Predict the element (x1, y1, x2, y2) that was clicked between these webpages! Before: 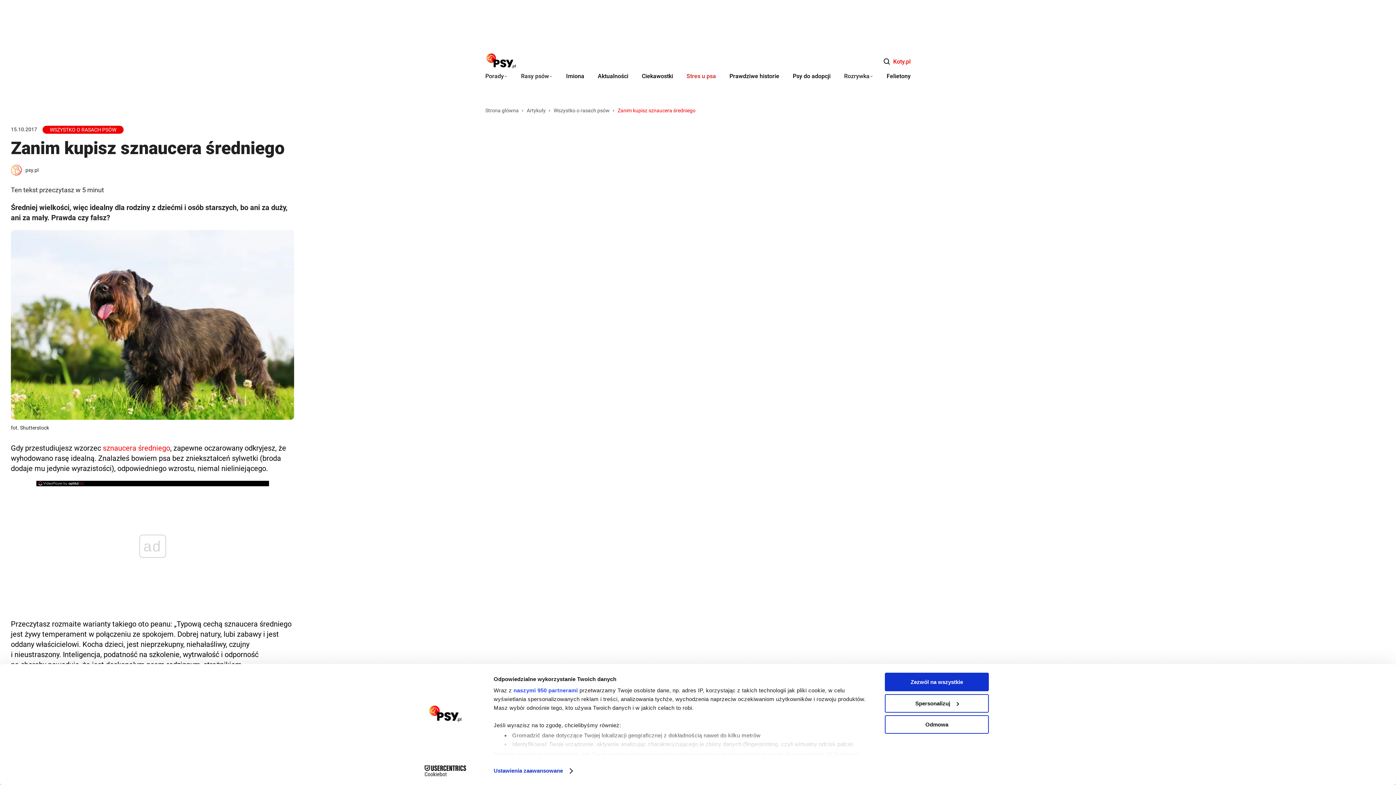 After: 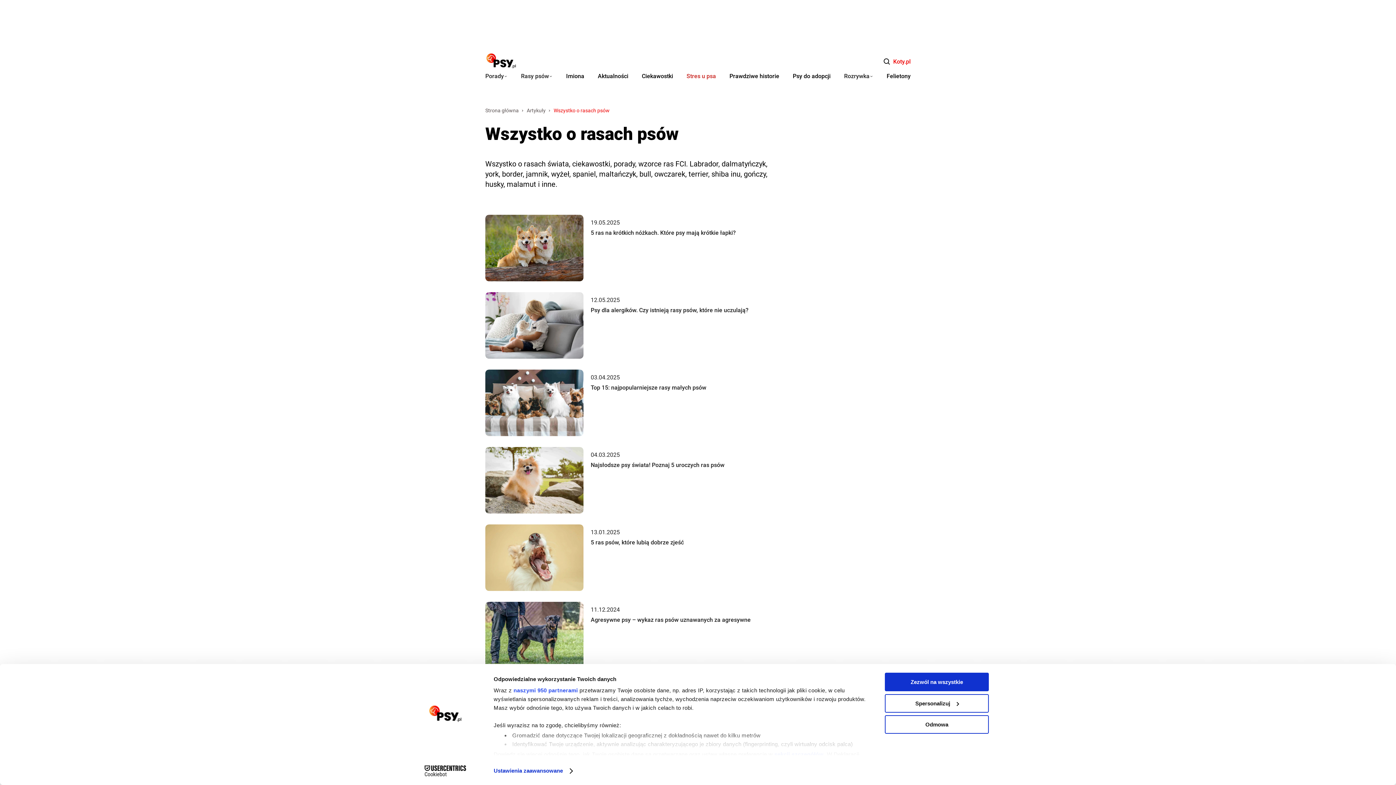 Action: bbox: (553, 107, 609, 113) label: Wszystko o rasach psów